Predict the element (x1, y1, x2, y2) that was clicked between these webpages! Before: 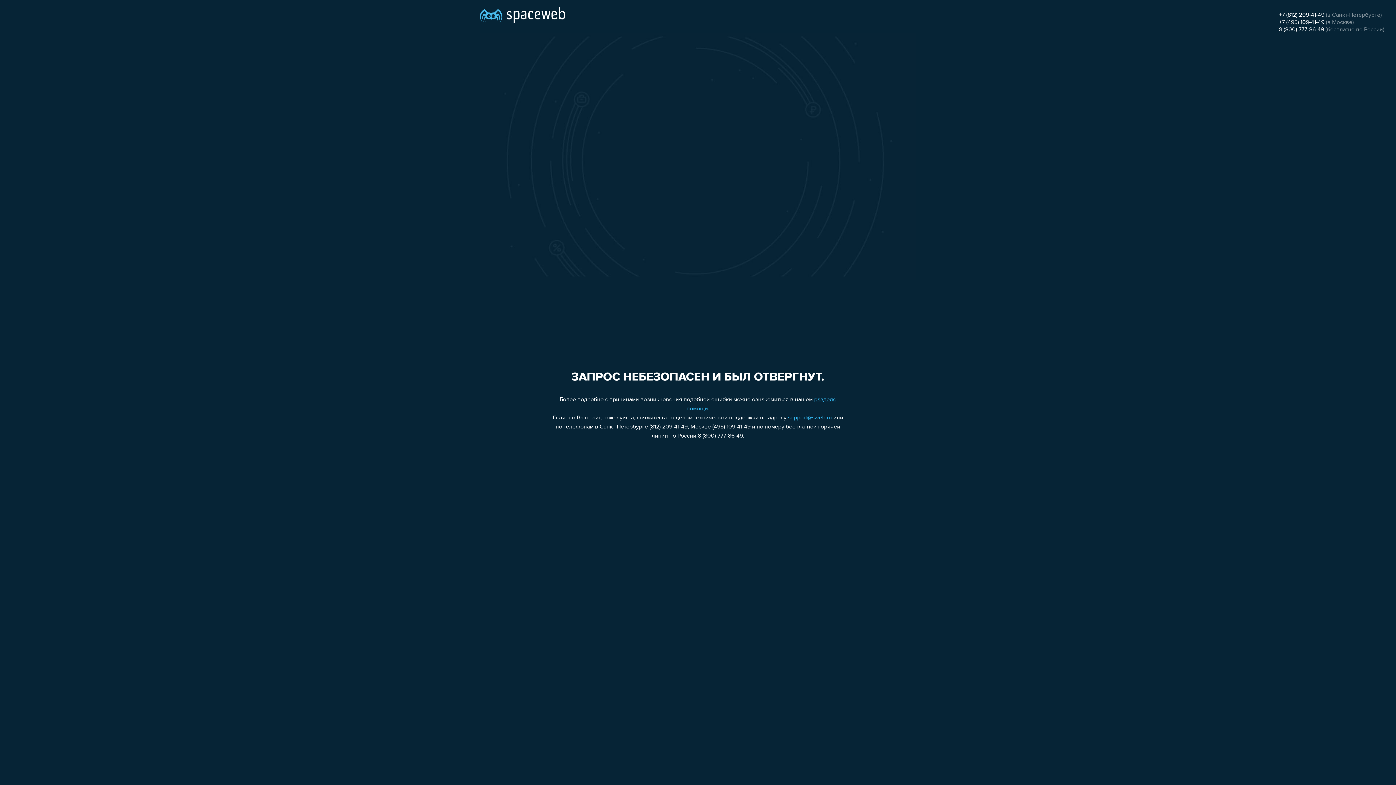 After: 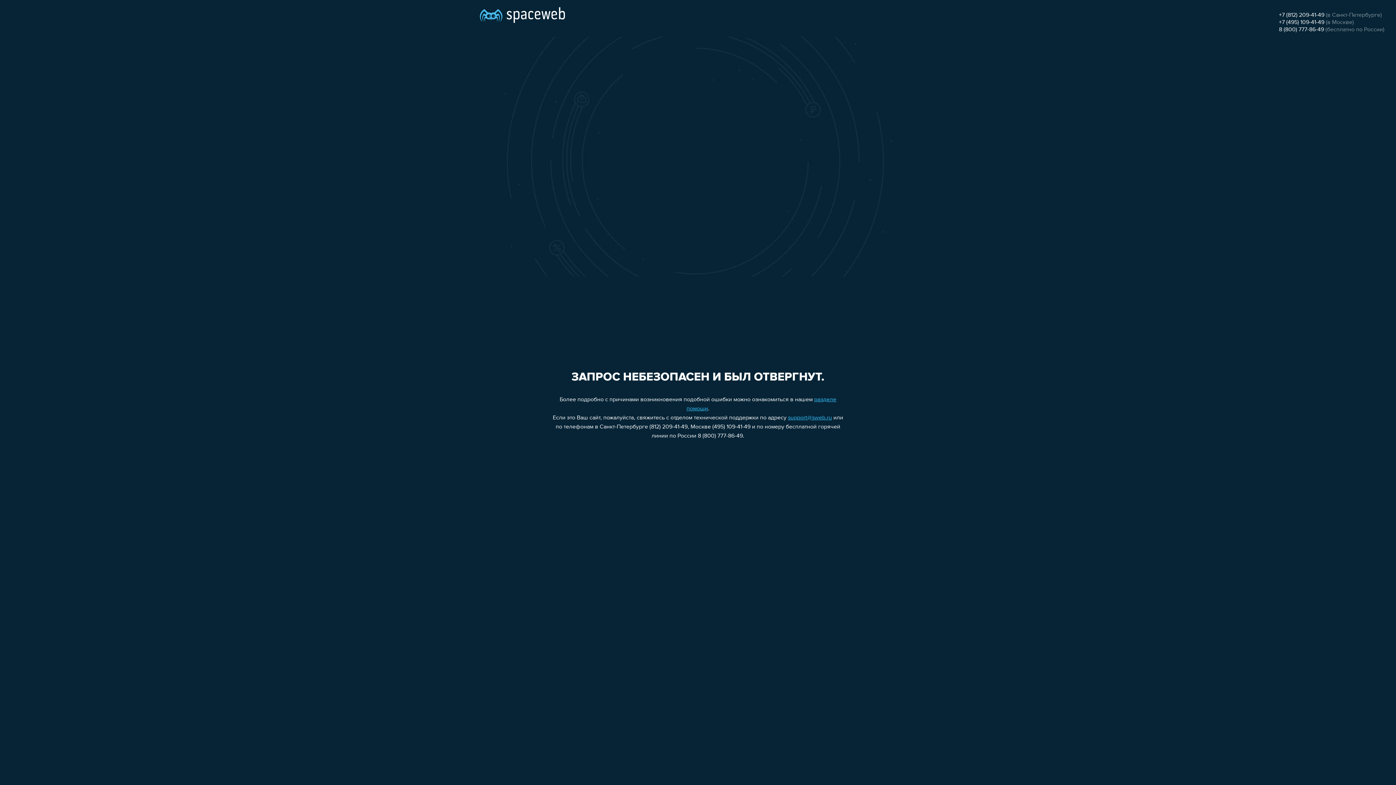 Action: bbox: (1279, 19, 1324, 25) label: +7 (495) 109-41-49